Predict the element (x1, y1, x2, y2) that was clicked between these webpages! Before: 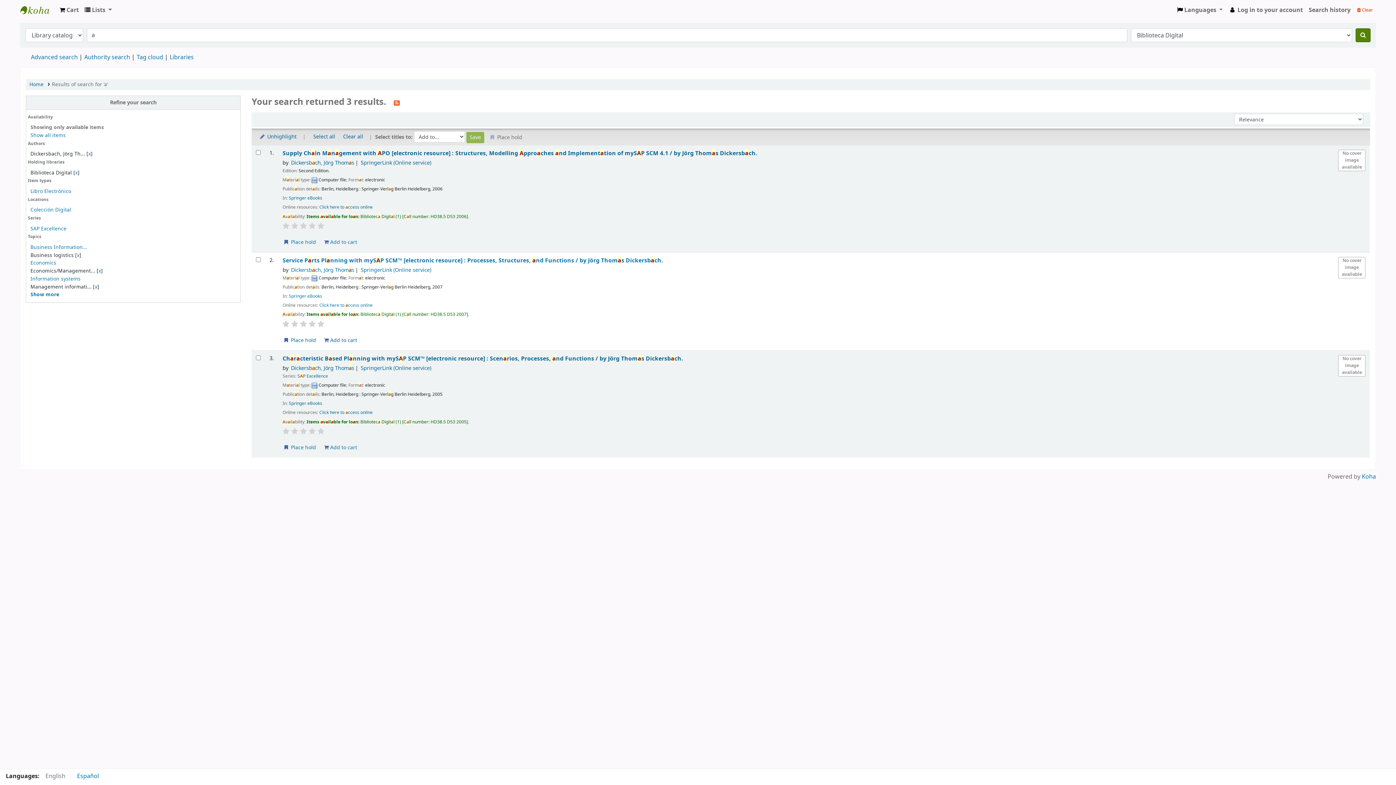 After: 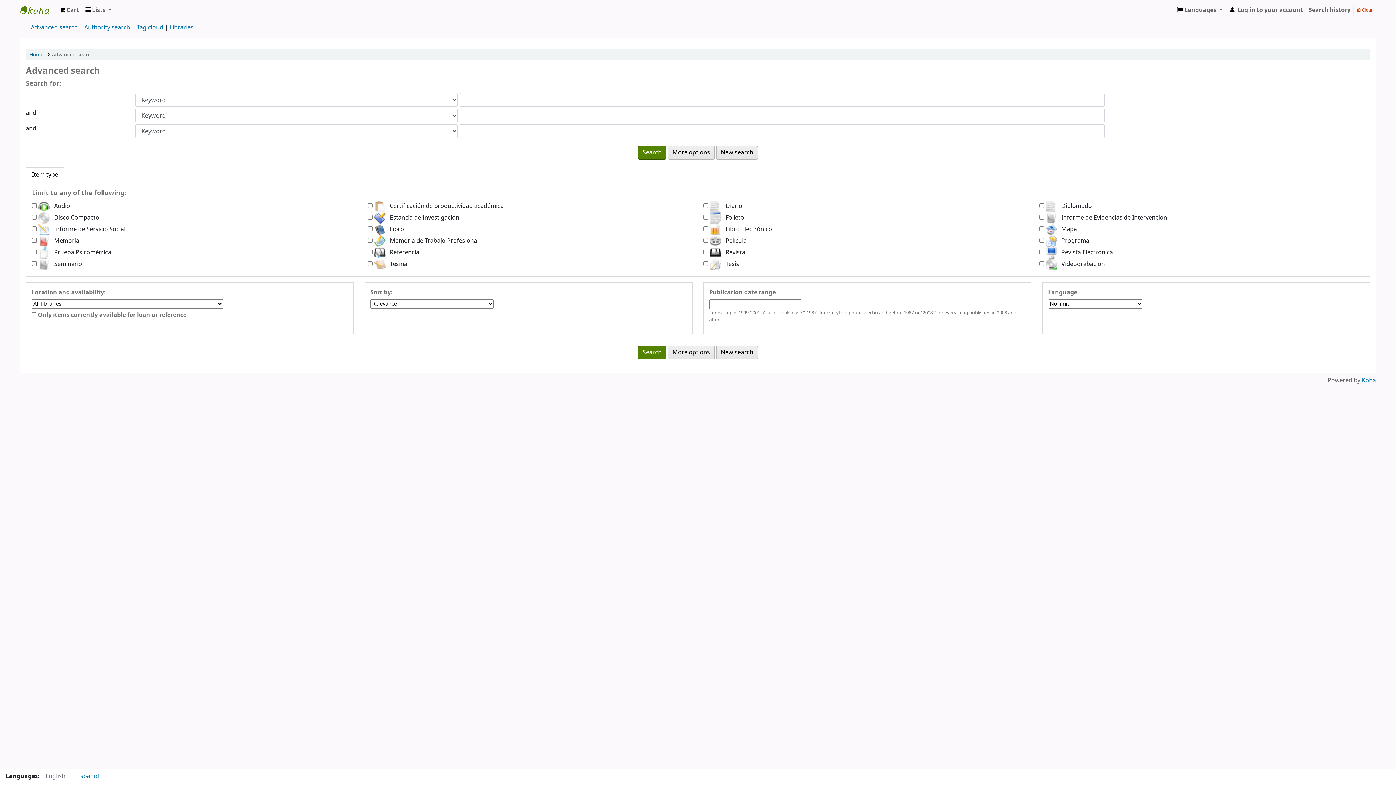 Action: label: Advanced search bbox: (30, 53, 77, 61)